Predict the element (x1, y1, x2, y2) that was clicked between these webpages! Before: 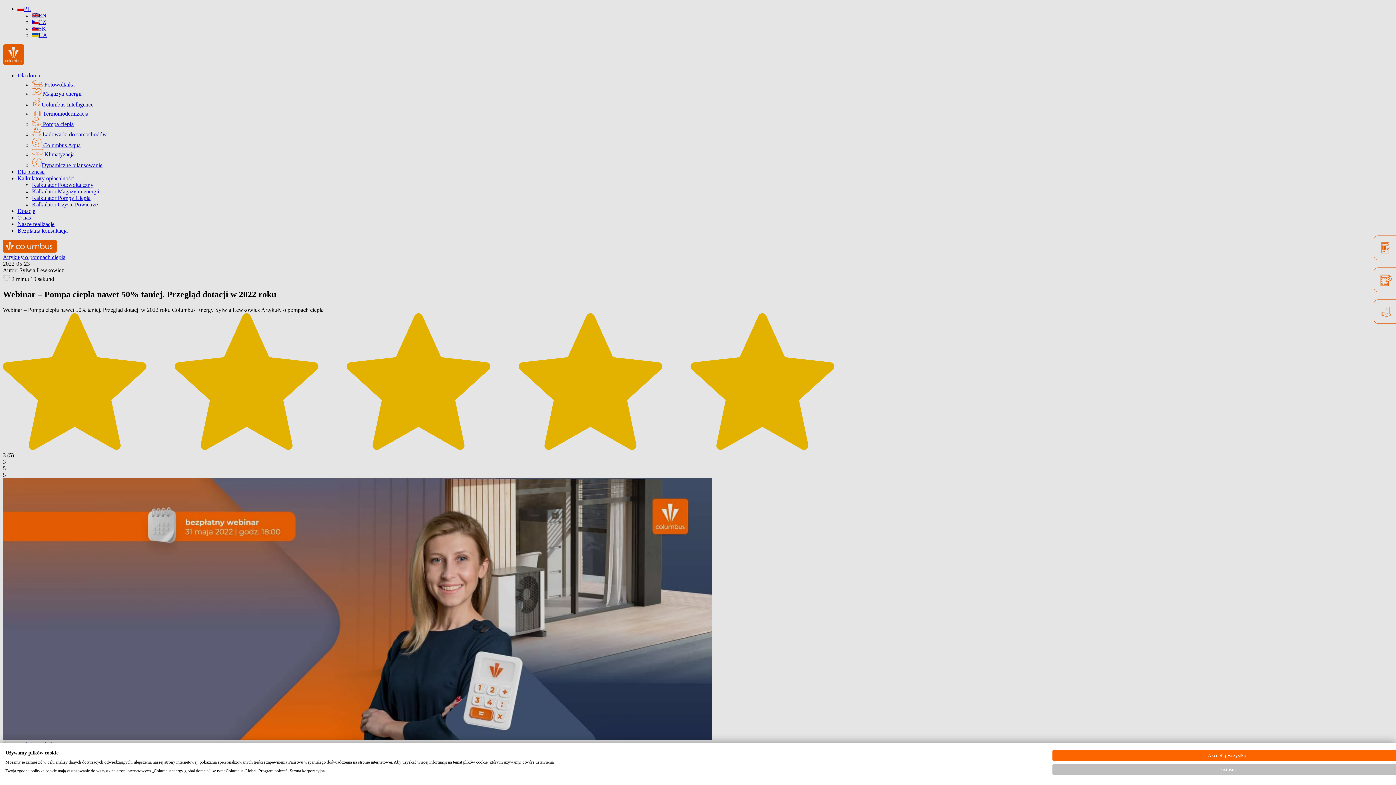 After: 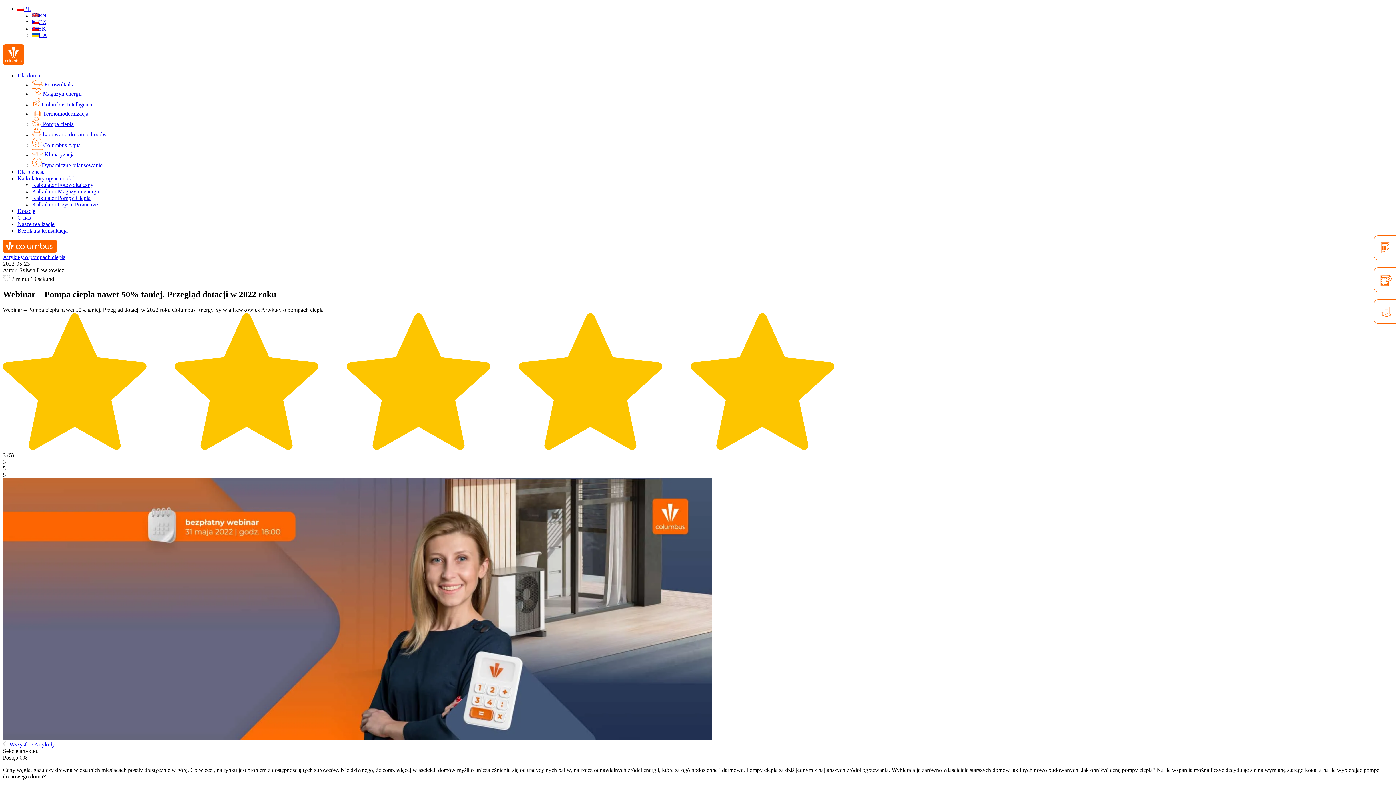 Action: label: Zaakceptuj wszystkie cookies bbox: (1052, 750, 1401, 761)